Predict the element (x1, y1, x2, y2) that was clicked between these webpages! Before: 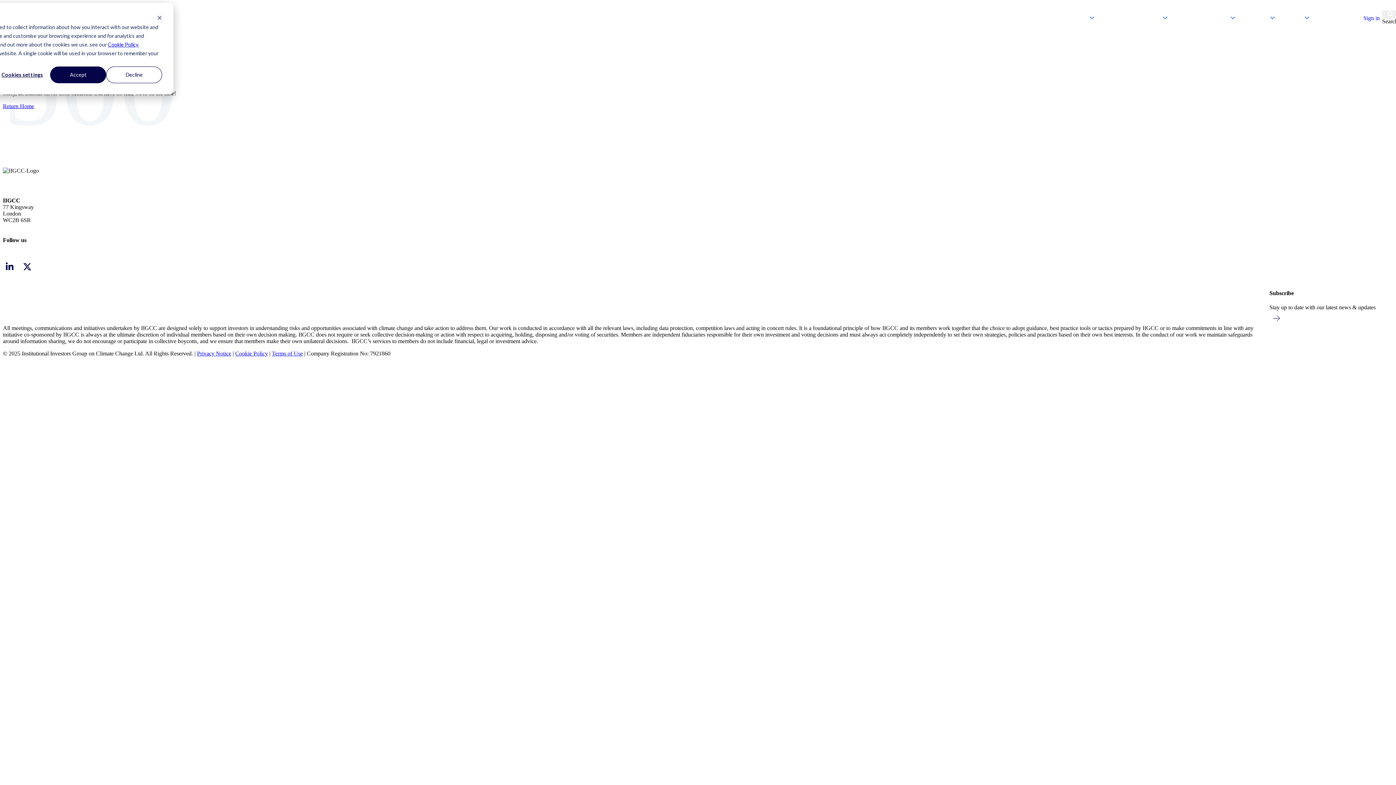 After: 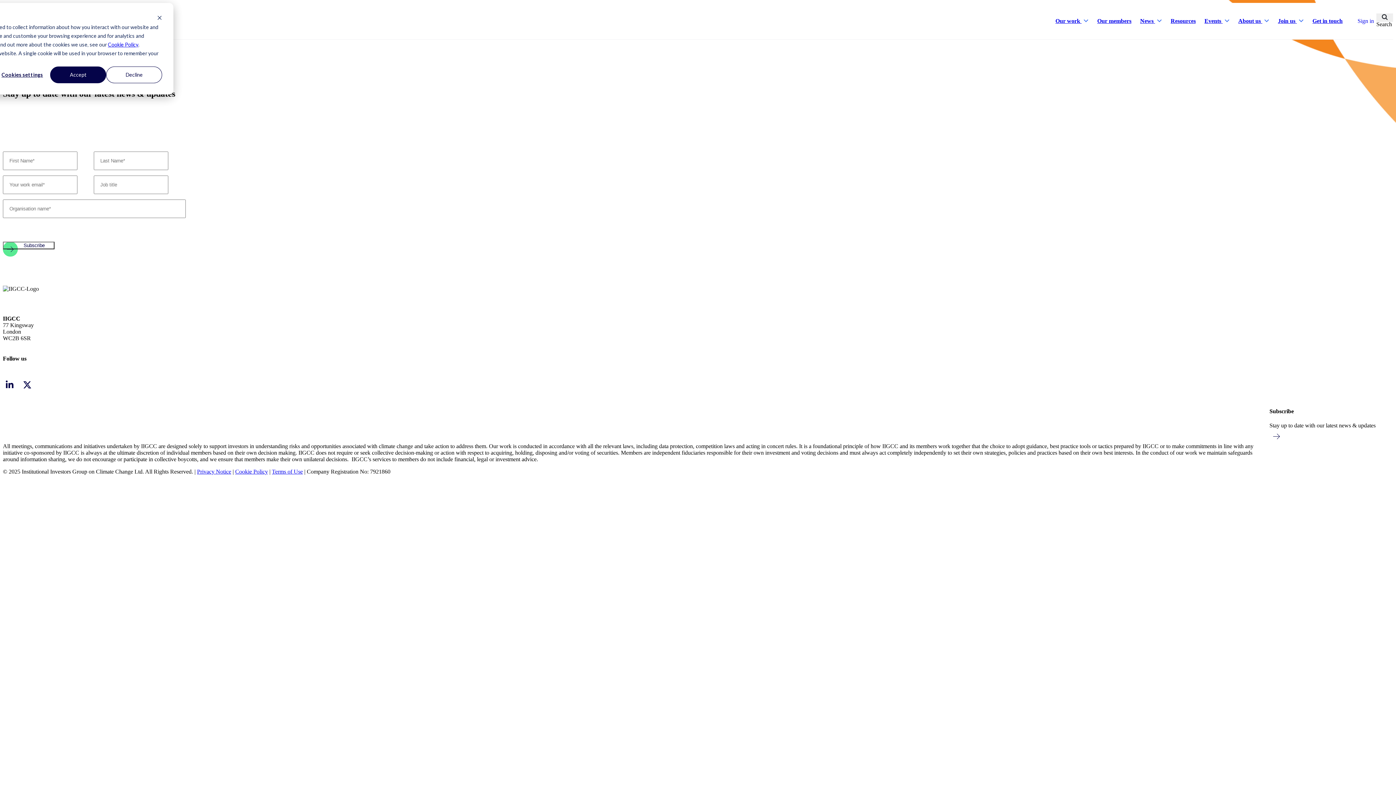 Action: bbox: (1269, 310, 1393, 332) label: Subscribe